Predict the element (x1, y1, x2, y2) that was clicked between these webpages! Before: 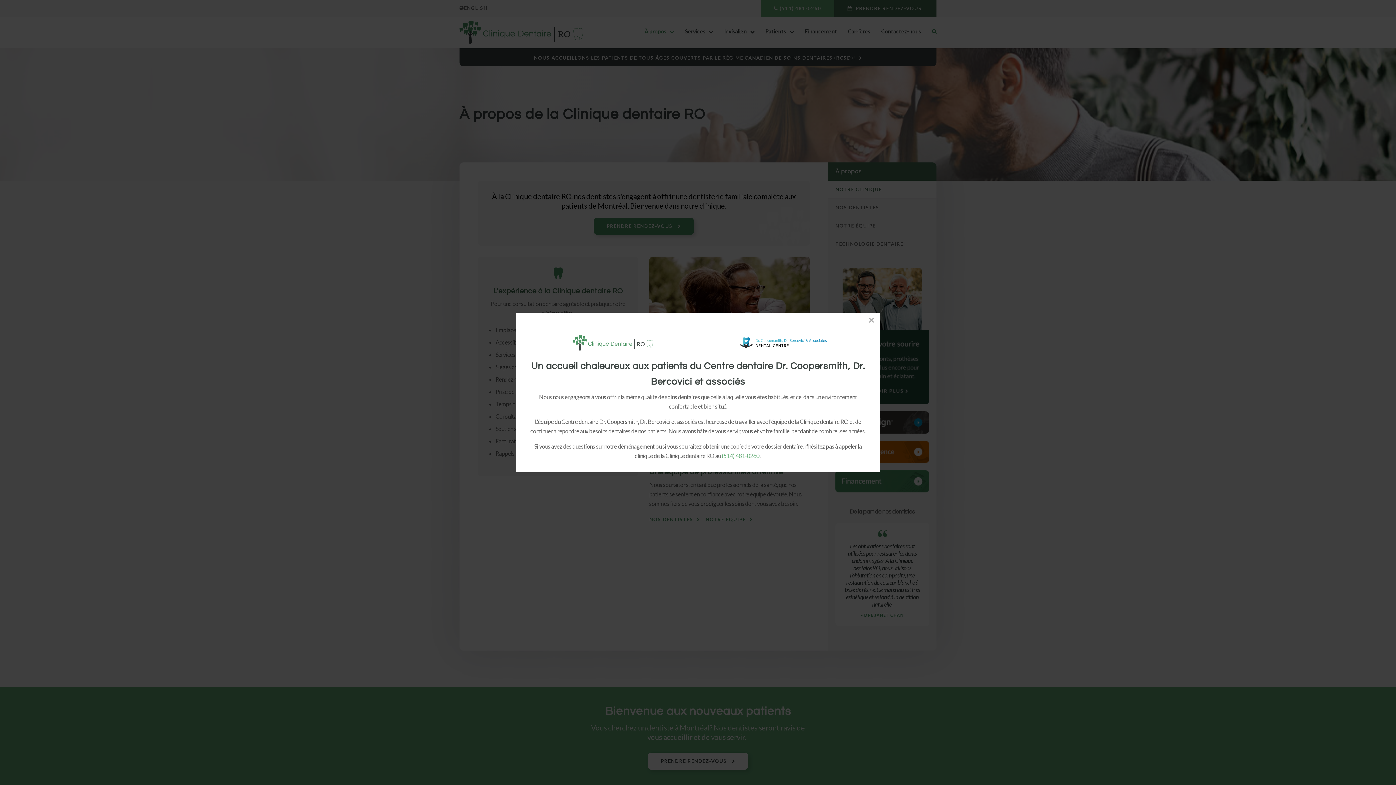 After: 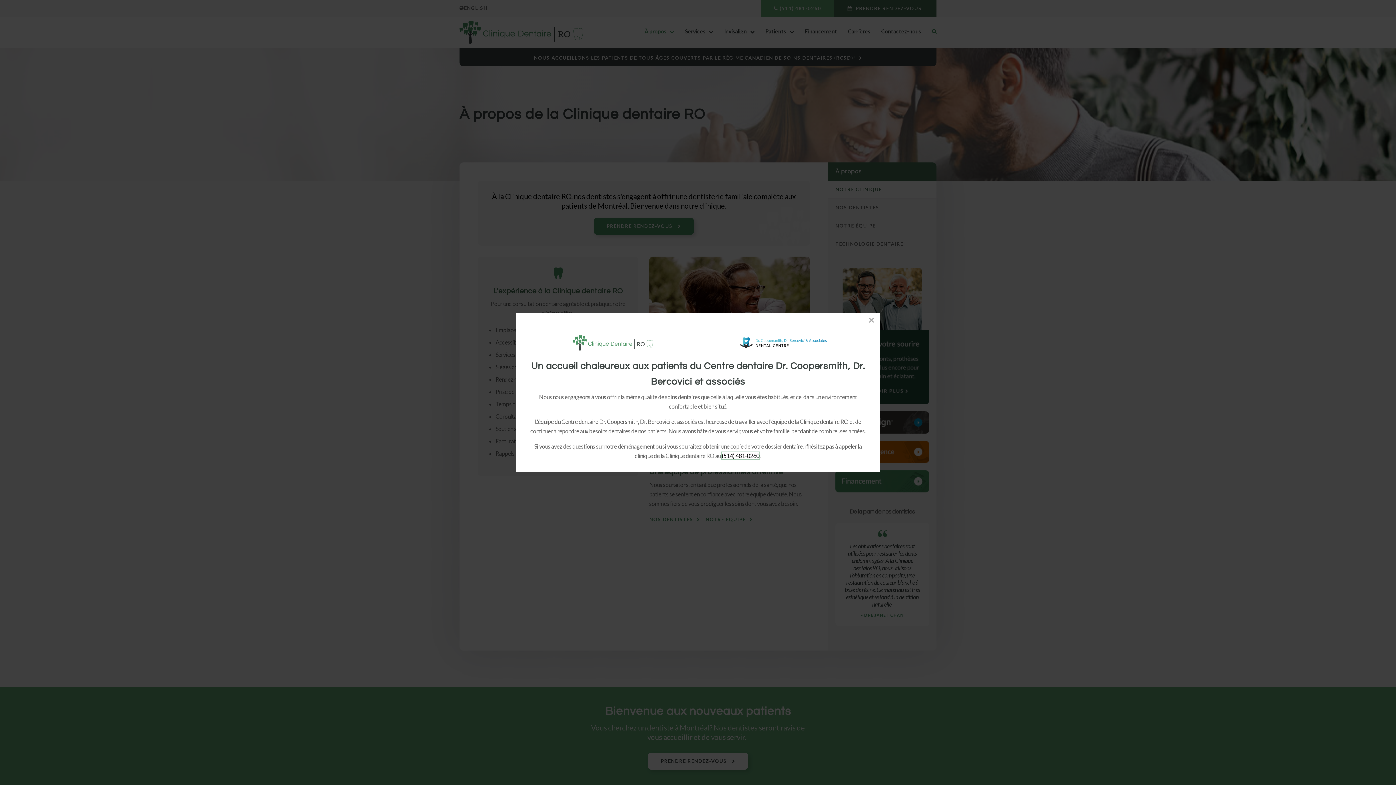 Action: bbox: (721, 452, 759, 459) label: (514) 481-0260